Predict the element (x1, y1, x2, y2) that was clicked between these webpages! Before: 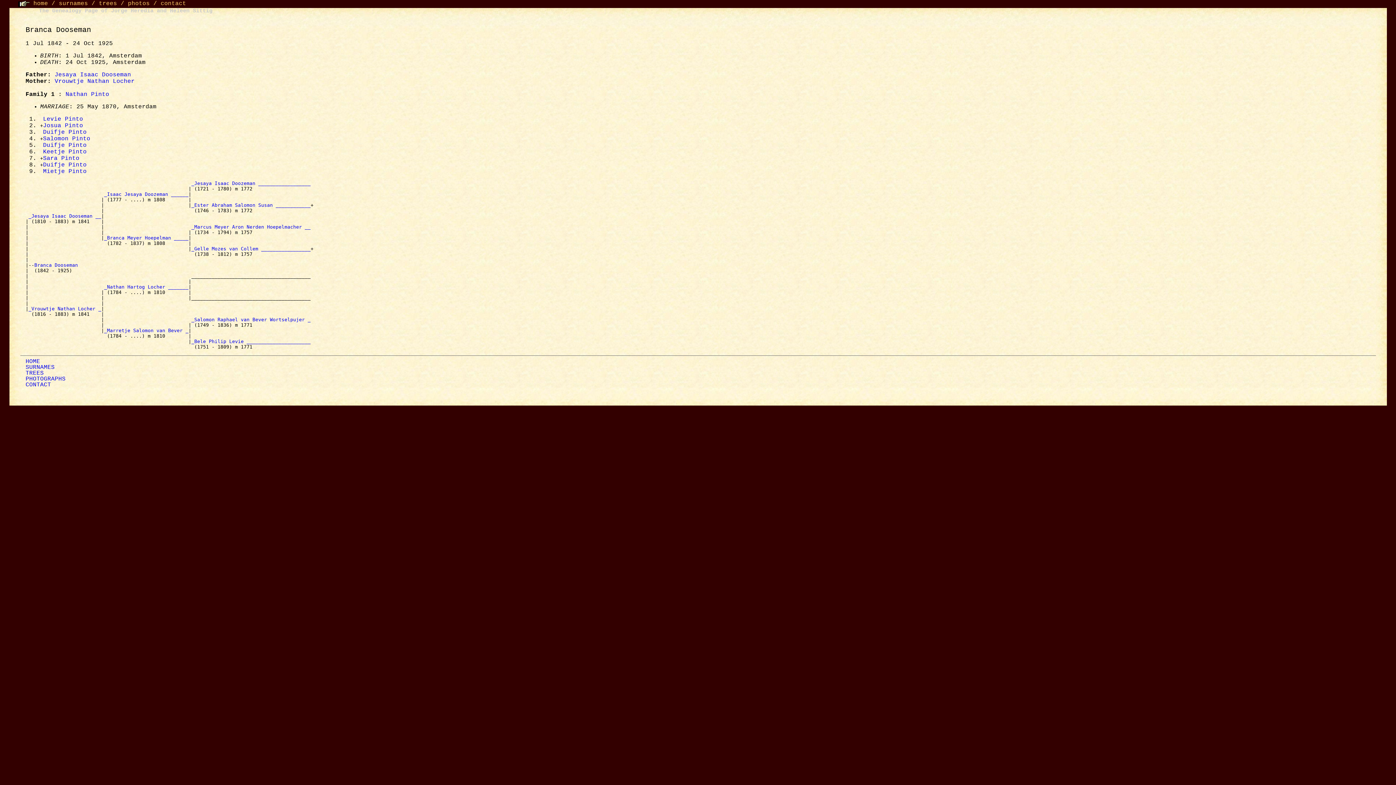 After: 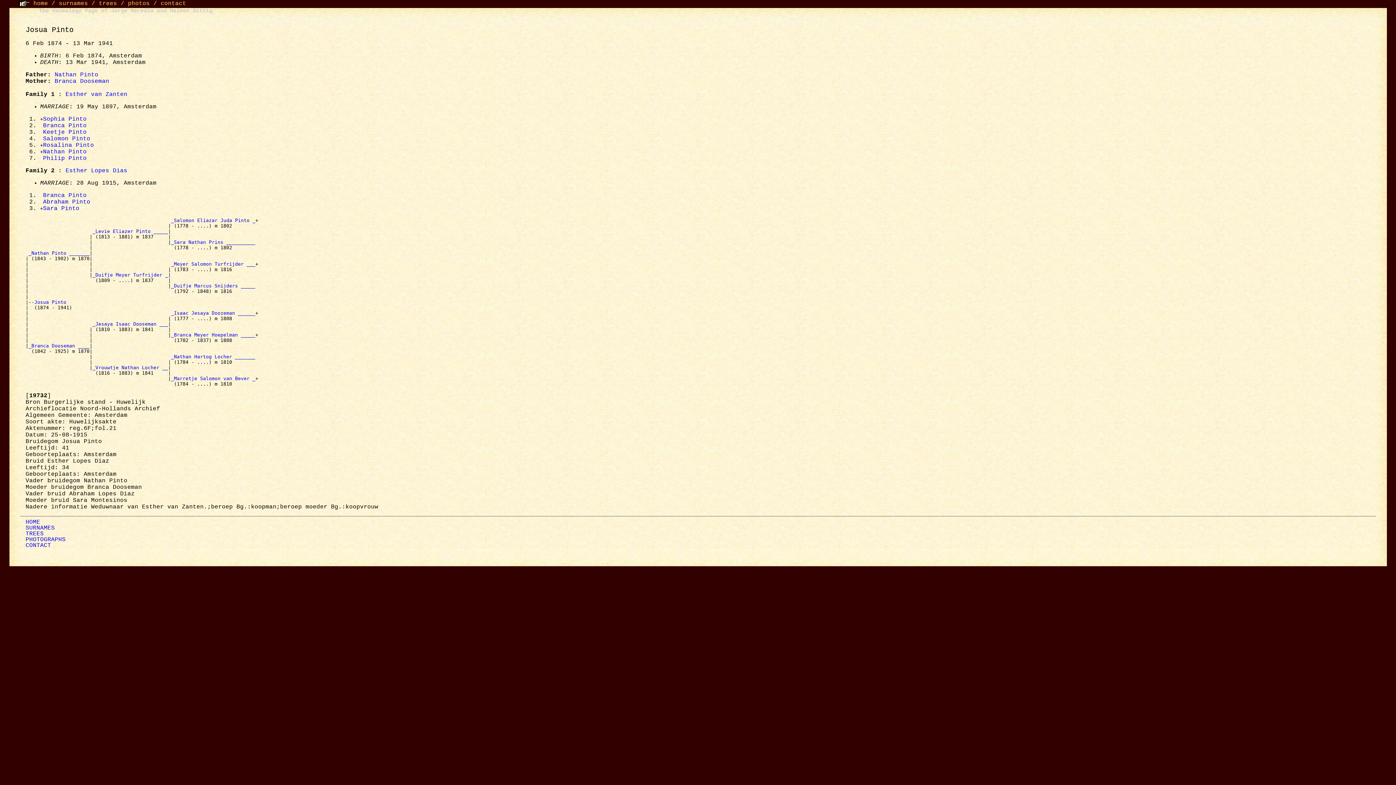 Action: bbox: (43, 122, 83, 128) label: Josua Pinto